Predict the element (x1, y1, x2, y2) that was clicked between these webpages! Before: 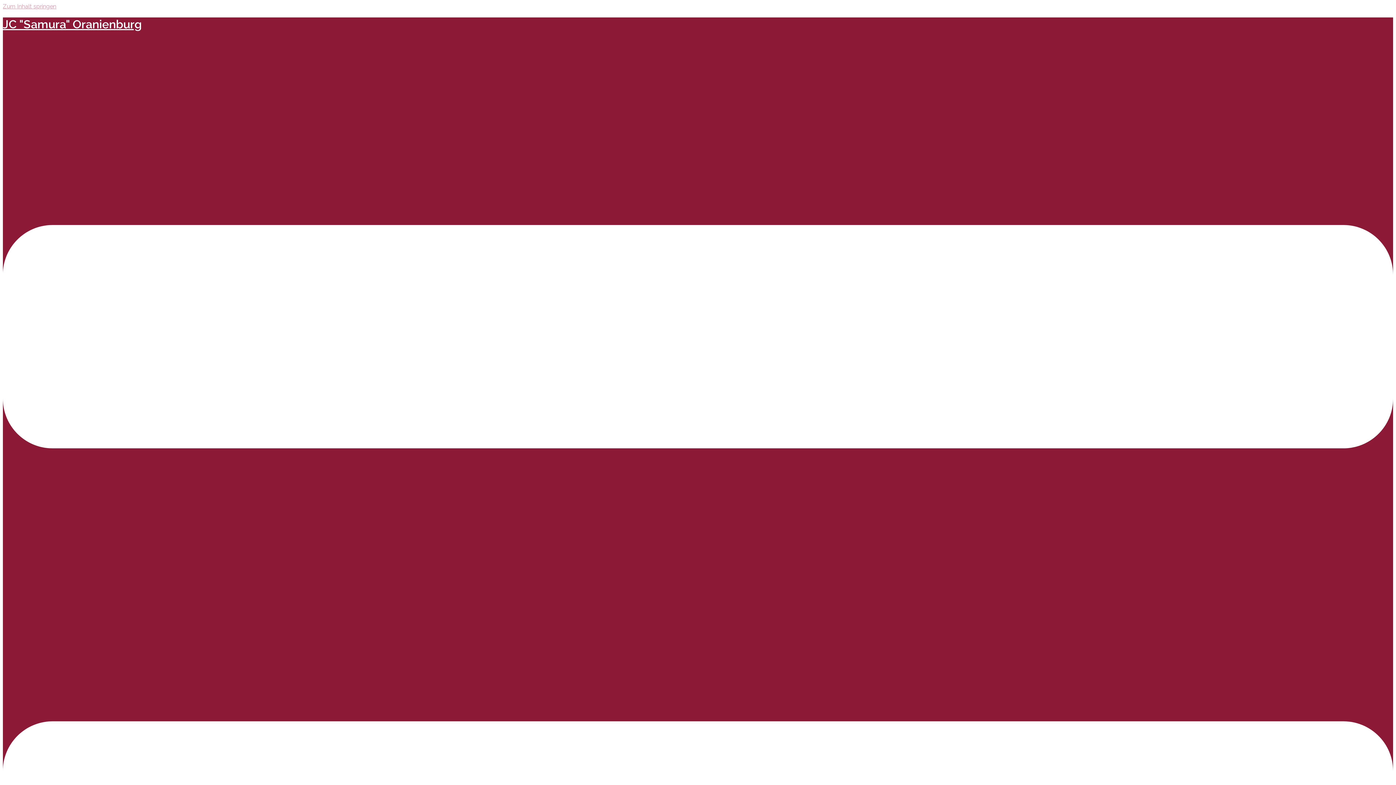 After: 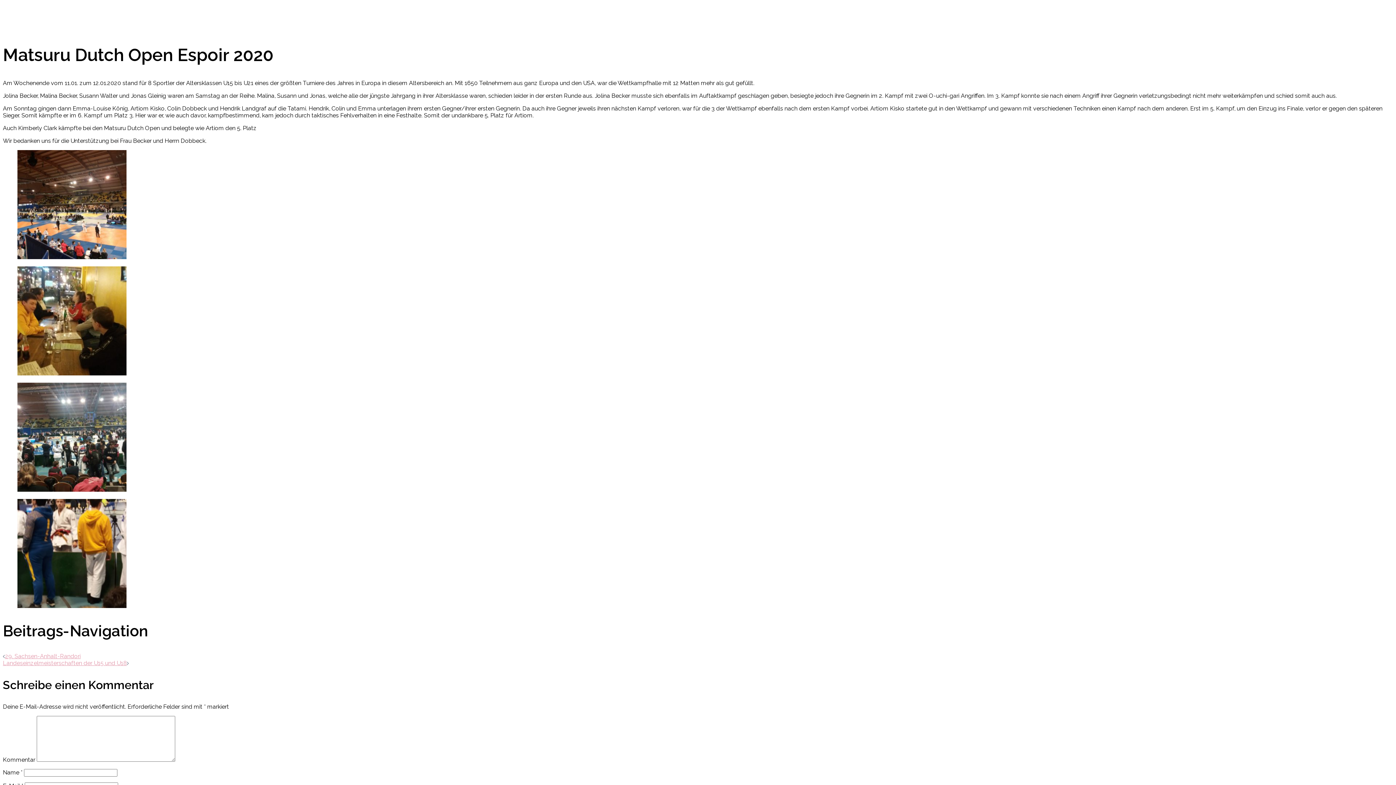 Action: bbox: (2, 2, 56, 9) label: Zum Inhalt springen